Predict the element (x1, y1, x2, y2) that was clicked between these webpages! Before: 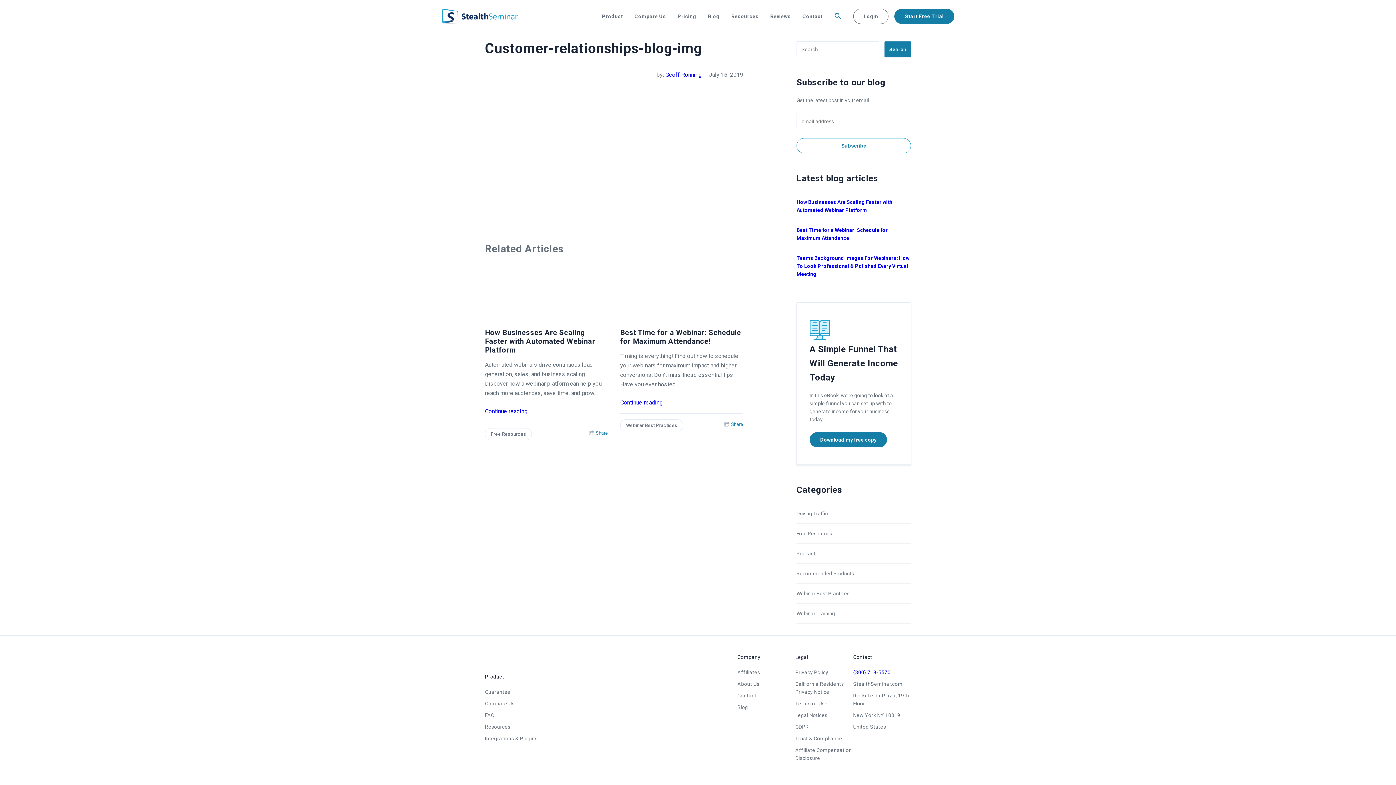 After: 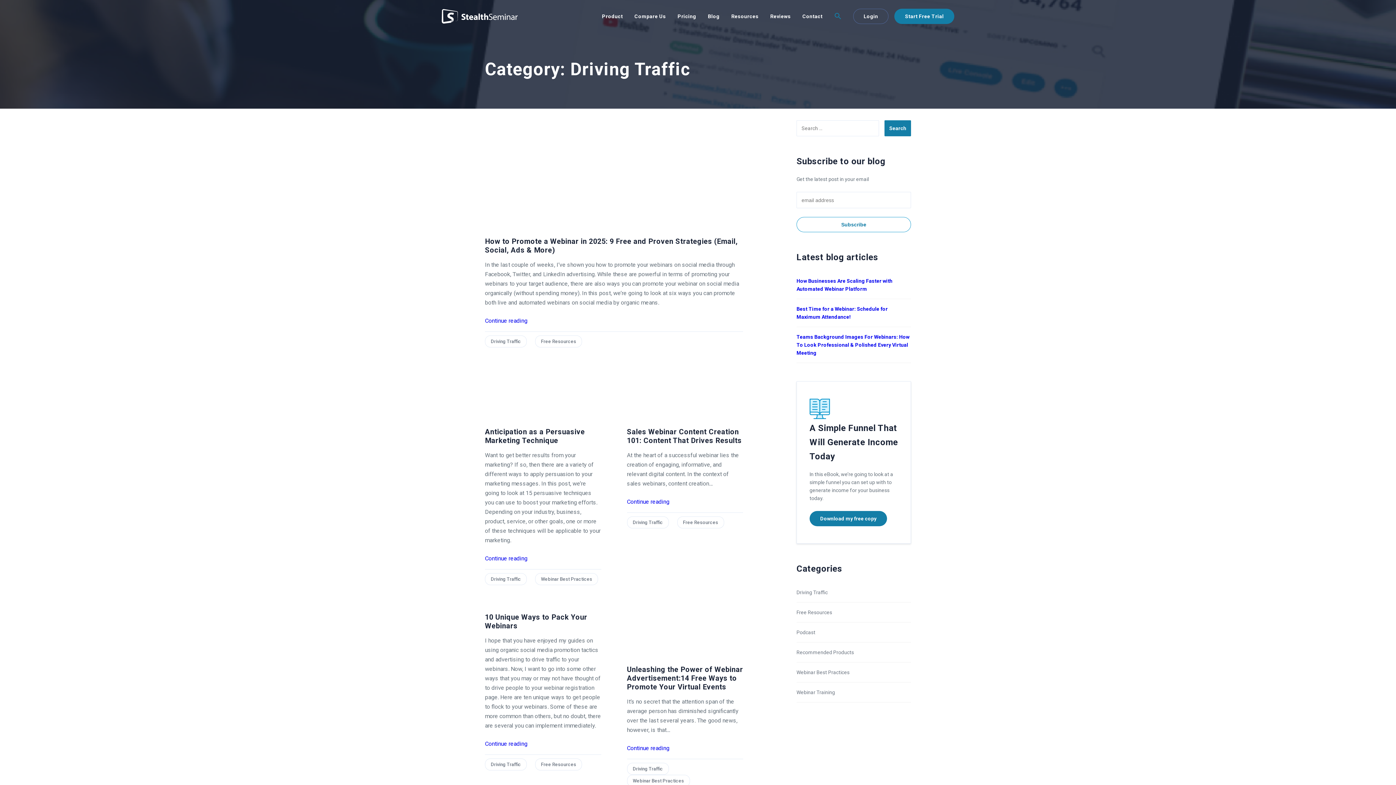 Action: label: Driving Traffic bbox: (796, 509, 911, 517)